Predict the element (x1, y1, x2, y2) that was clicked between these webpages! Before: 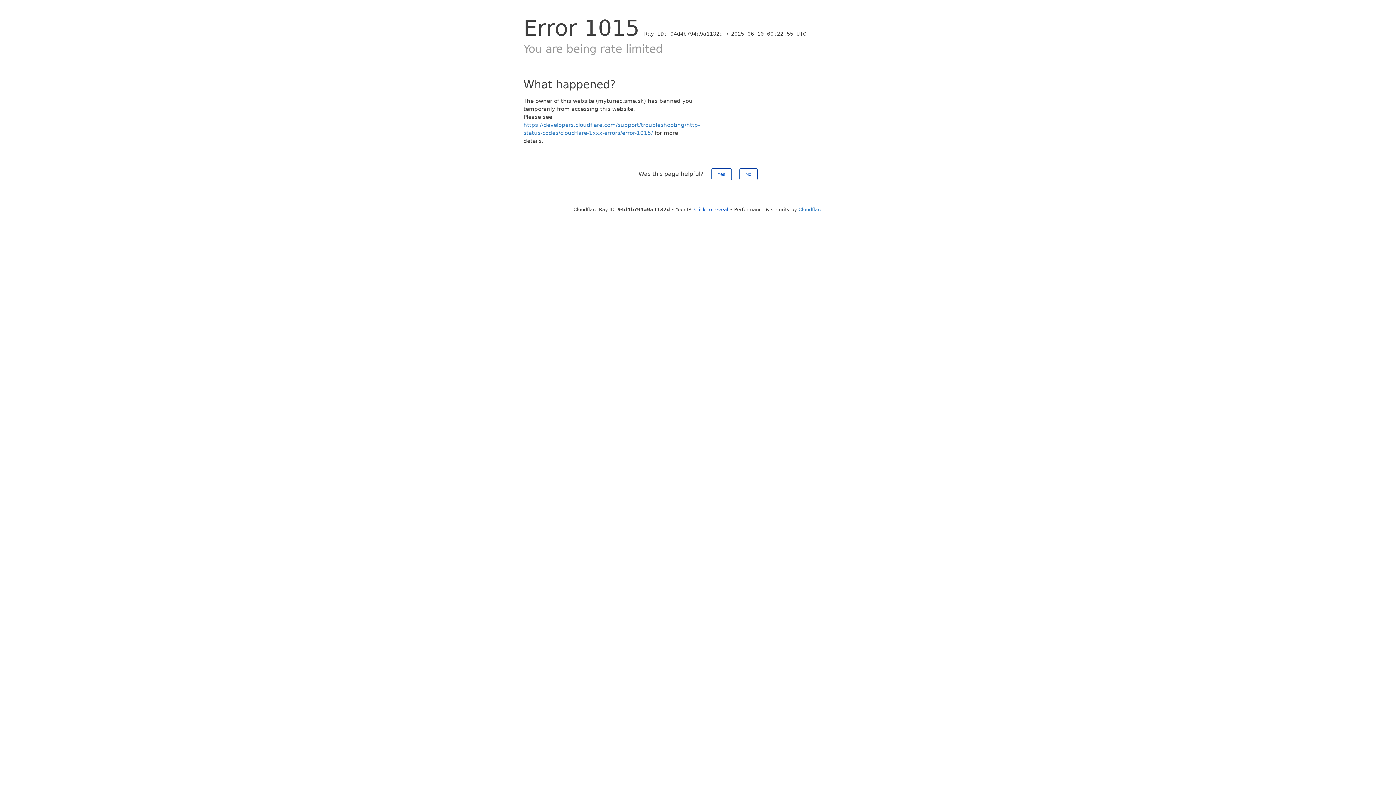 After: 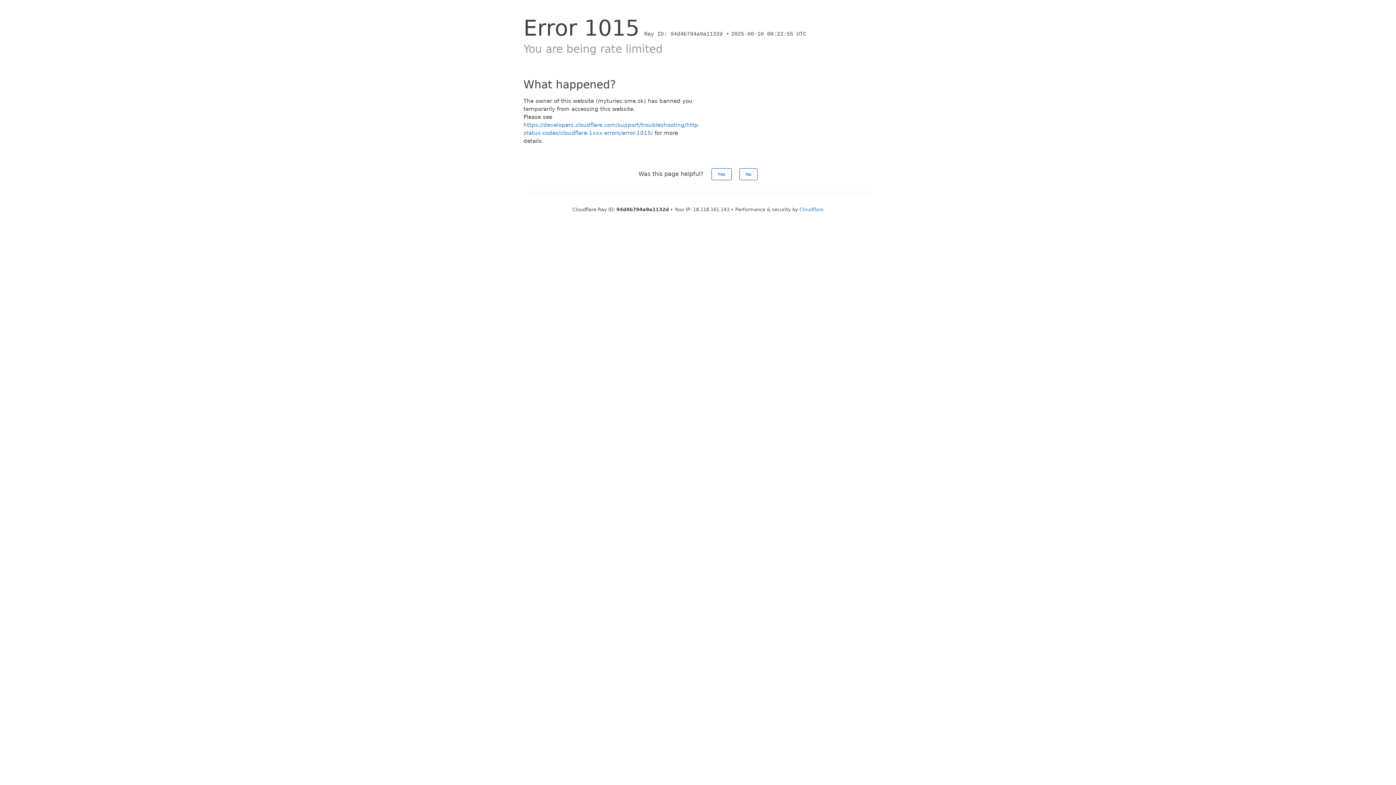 Action: label: Click to reveal bbox: (694, 206, 728, 212)